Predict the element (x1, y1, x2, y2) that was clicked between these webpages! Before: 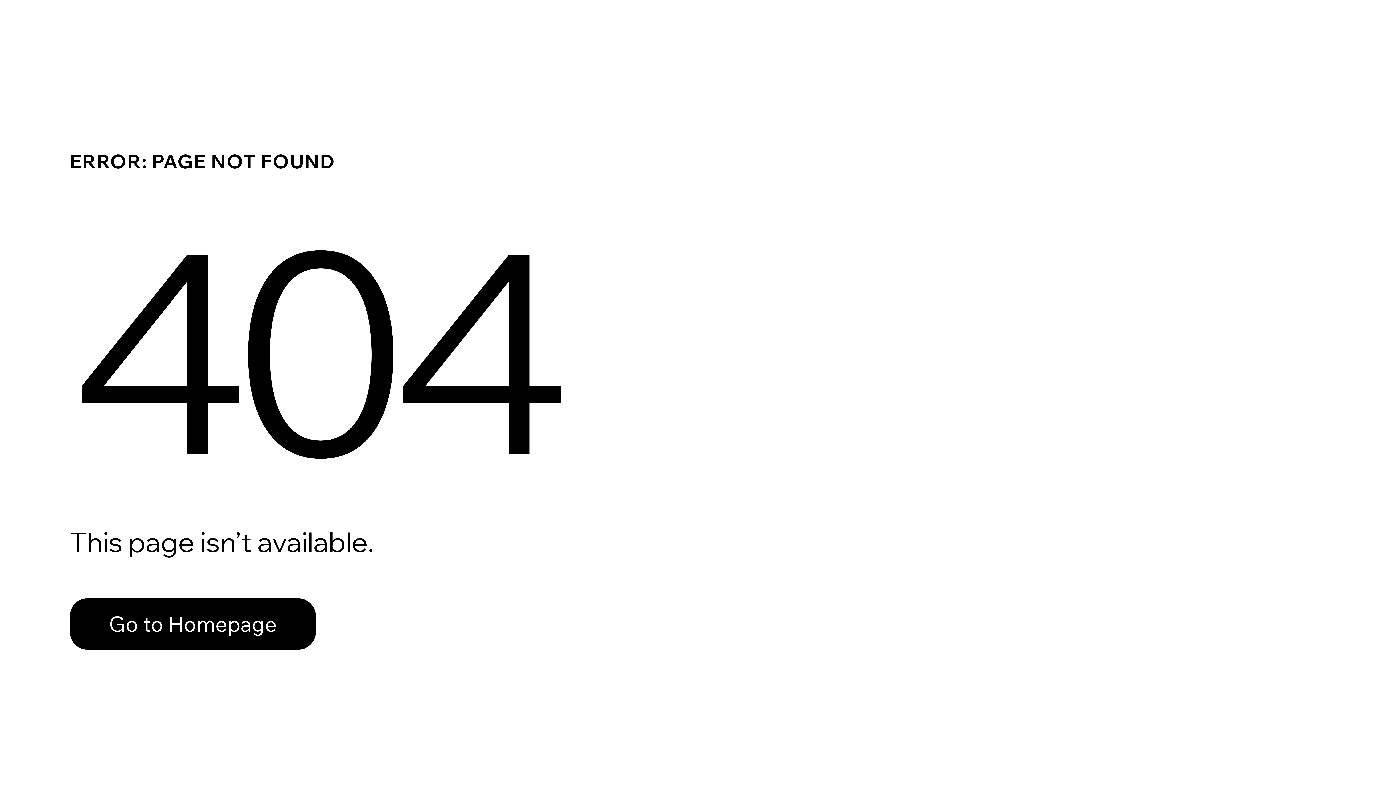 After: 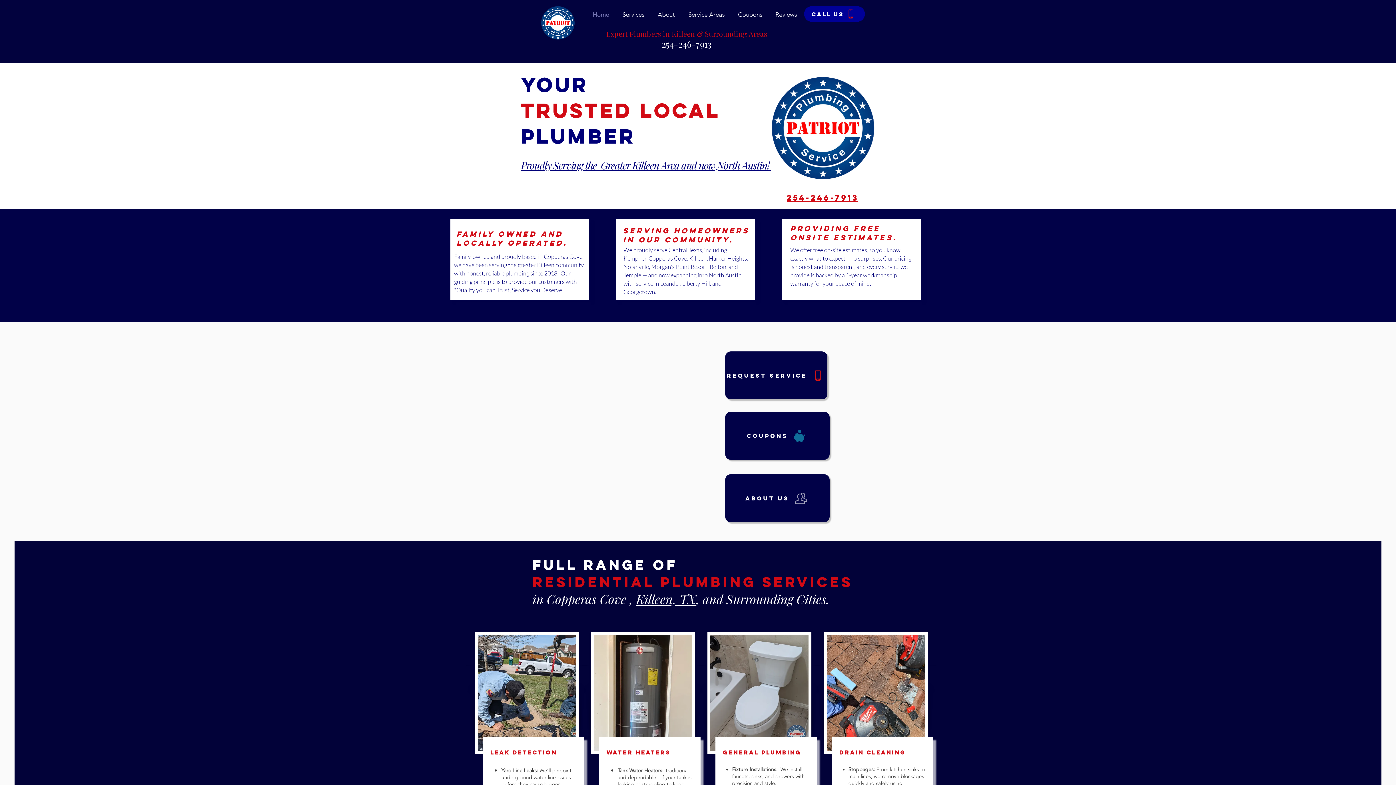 Action: label: Go to Homepage bbox: (69, 582, 768, 659)